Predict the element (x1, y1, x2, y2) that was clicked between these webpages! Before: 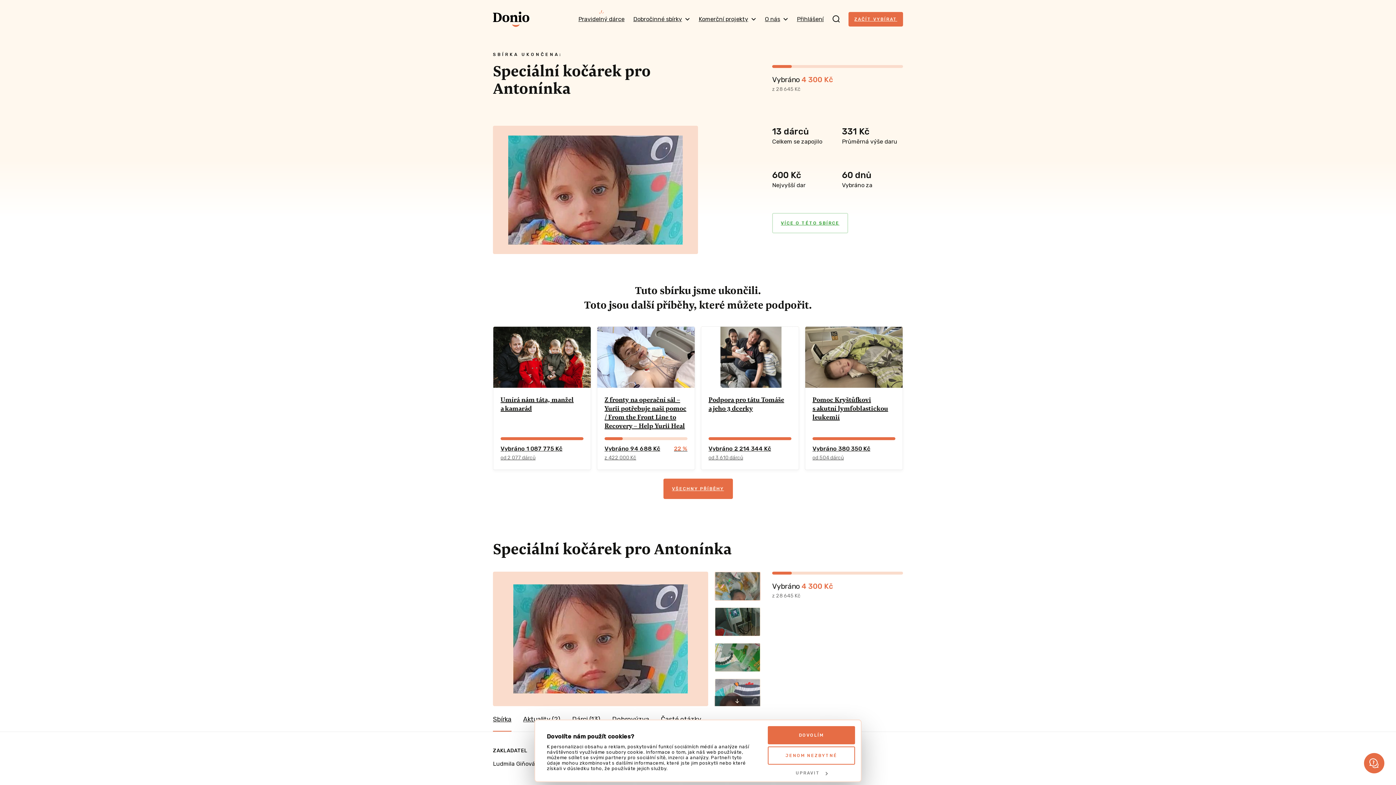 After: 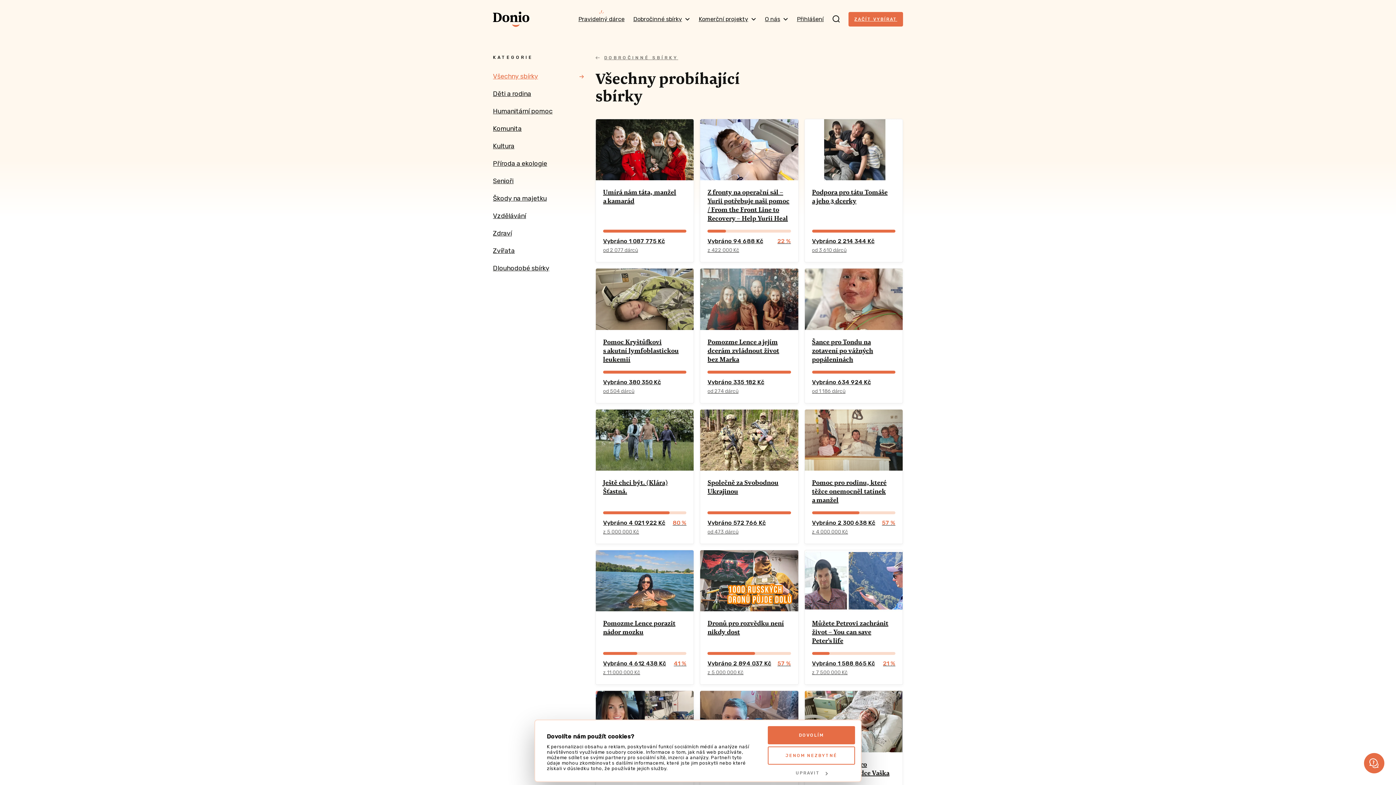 Action: bbox: (663, 478, 732, 499) label: VŠECHNY PŘÍBĚHY